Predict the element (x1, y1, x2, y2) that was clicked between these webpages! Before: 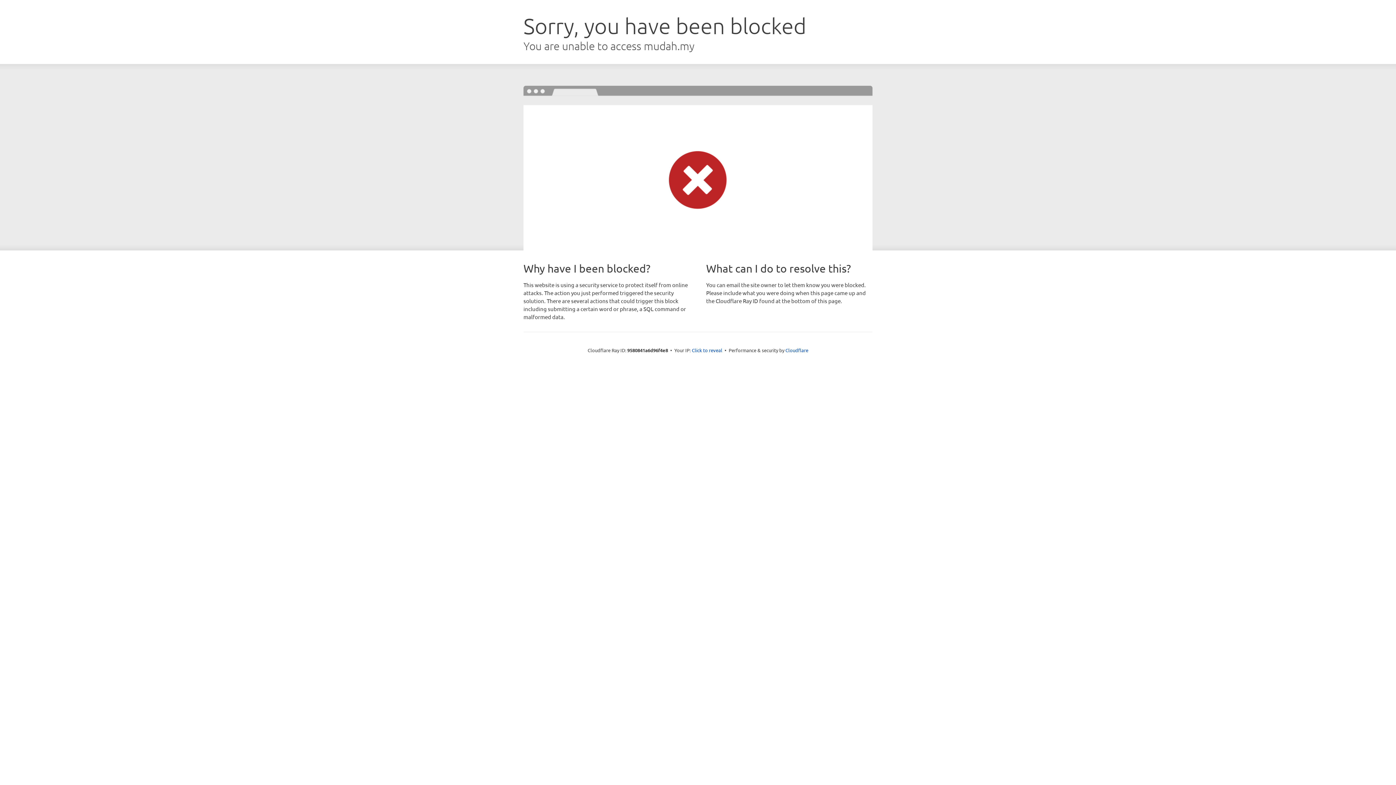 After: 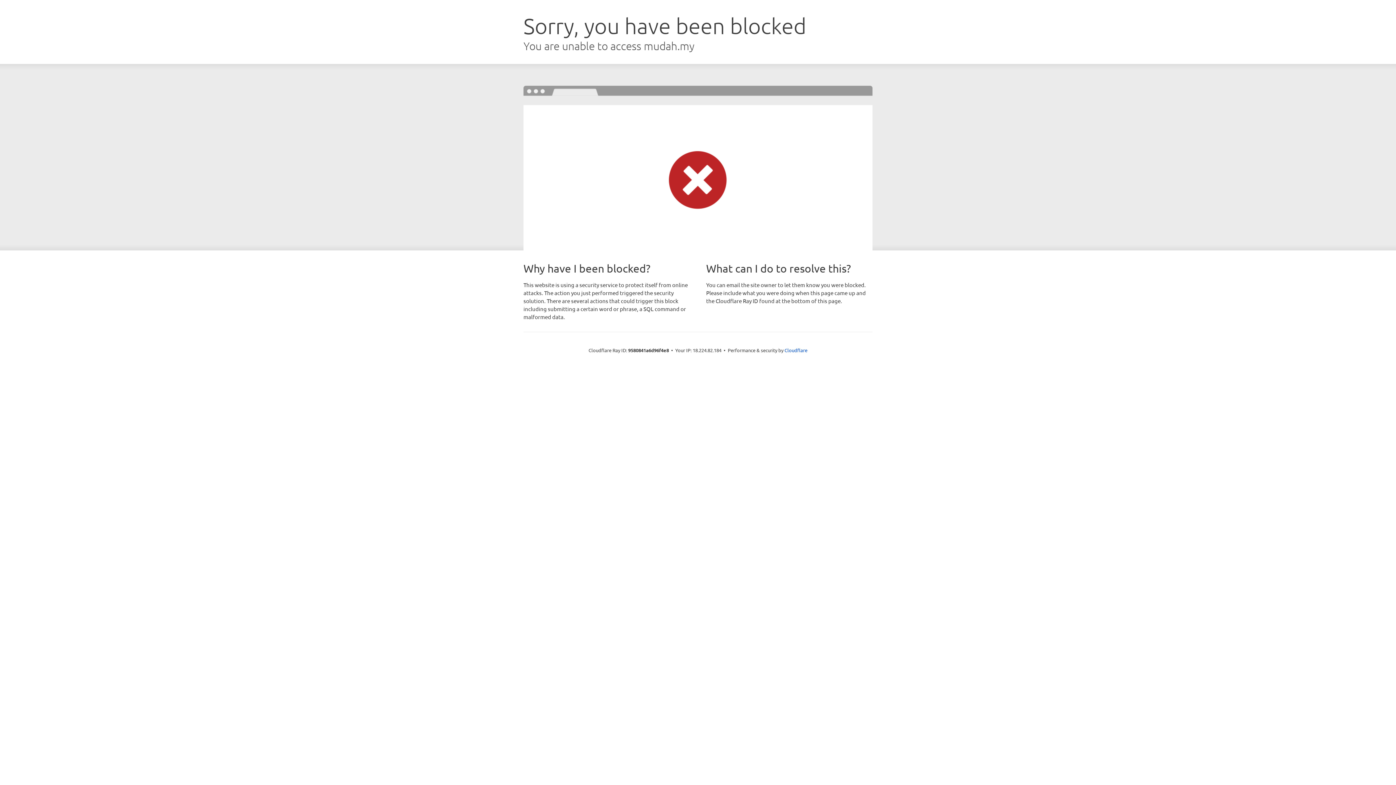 Action: label: Click to reveal bbox: (692, 346, 722, 353)